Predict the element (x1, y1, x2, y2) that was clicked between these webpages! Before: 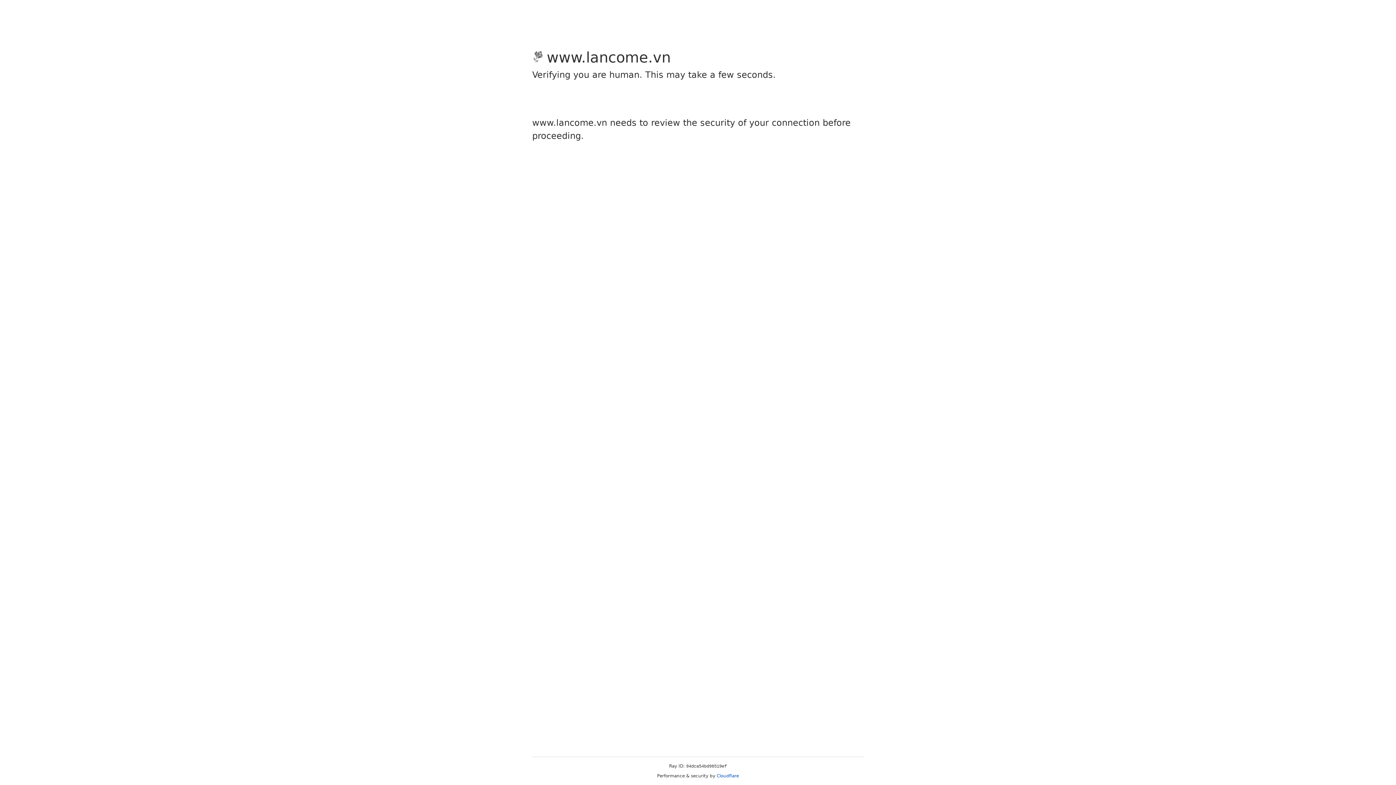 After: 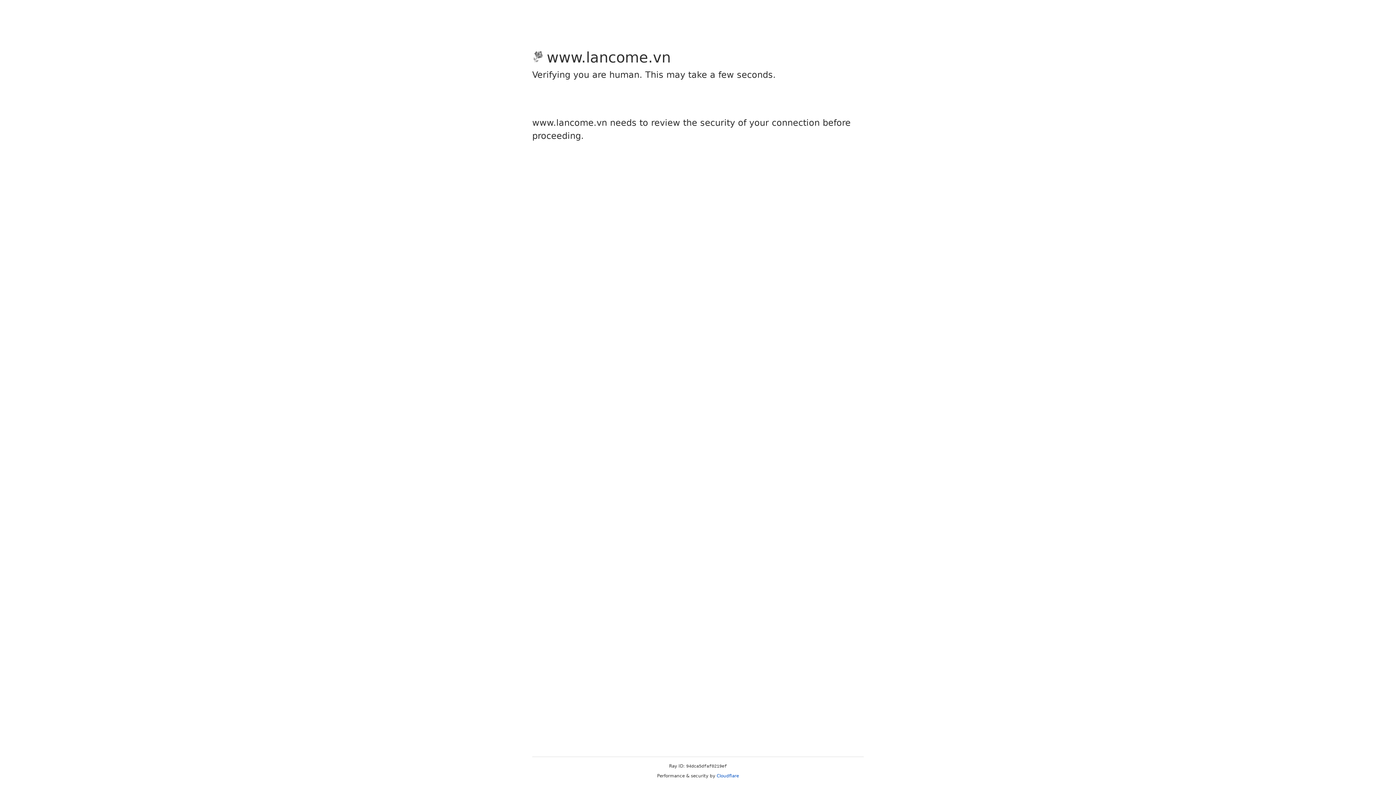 Action: label: Cloudflare bbox: (716, 773, 739, 778)